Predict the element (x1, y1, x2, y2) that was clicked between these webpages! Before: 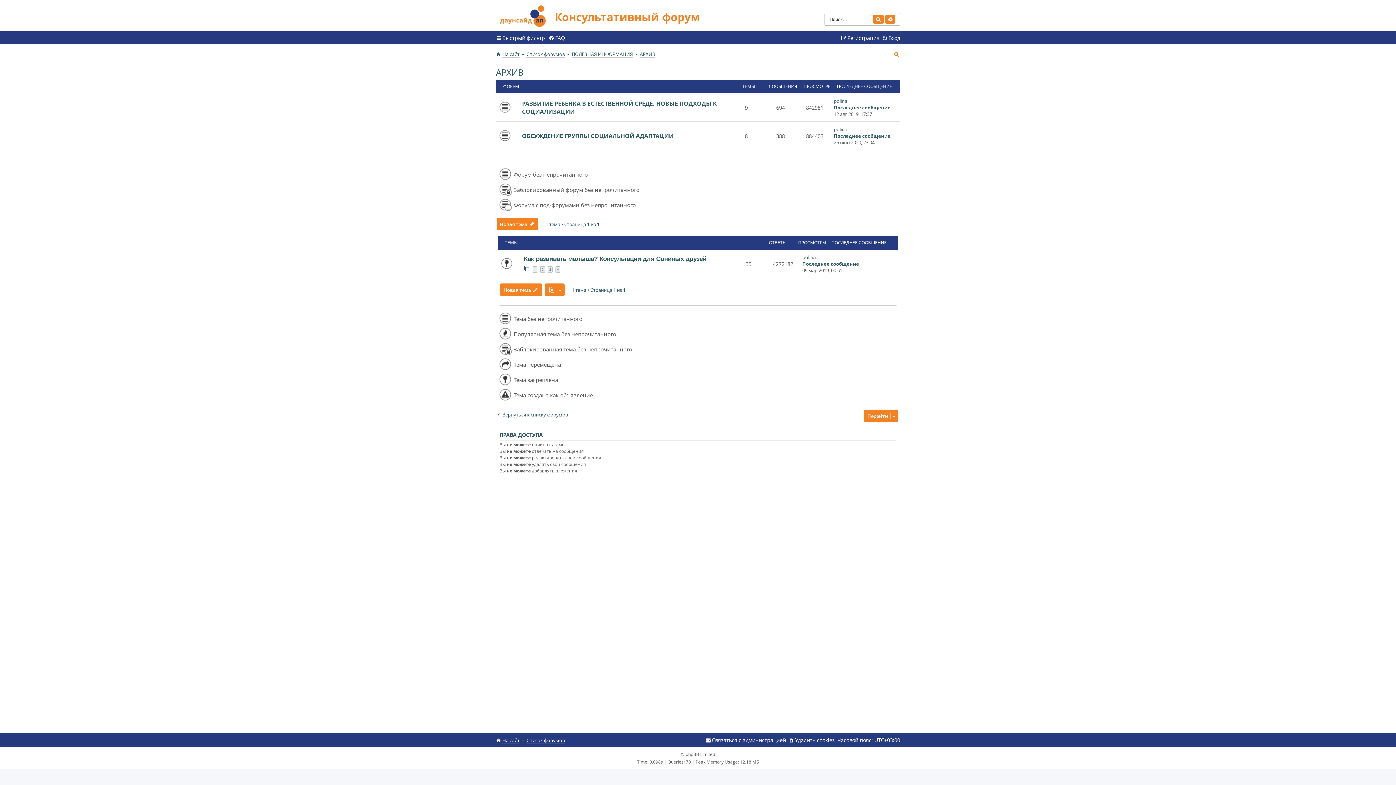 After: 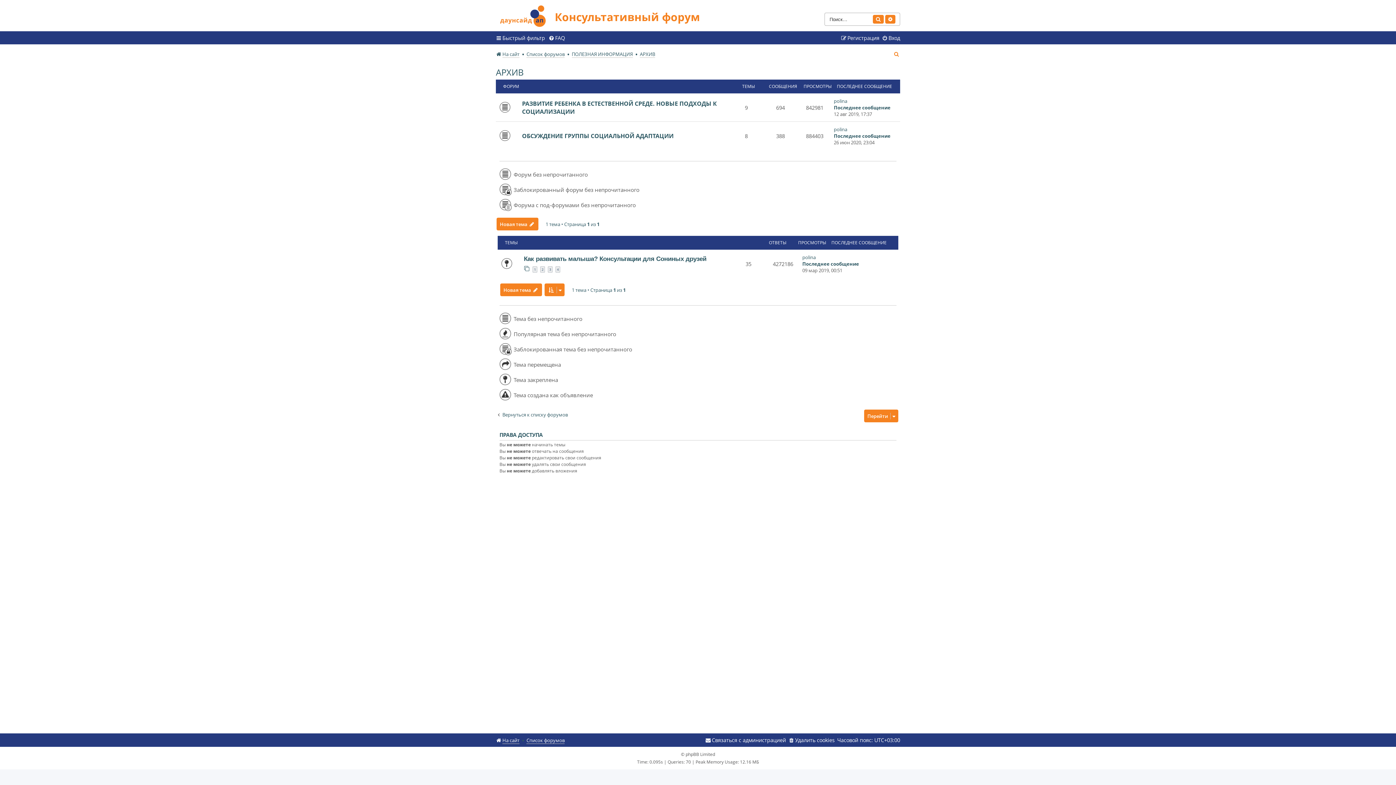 Action: bbox: (640, 49, 655, 59) label: АРХИВ